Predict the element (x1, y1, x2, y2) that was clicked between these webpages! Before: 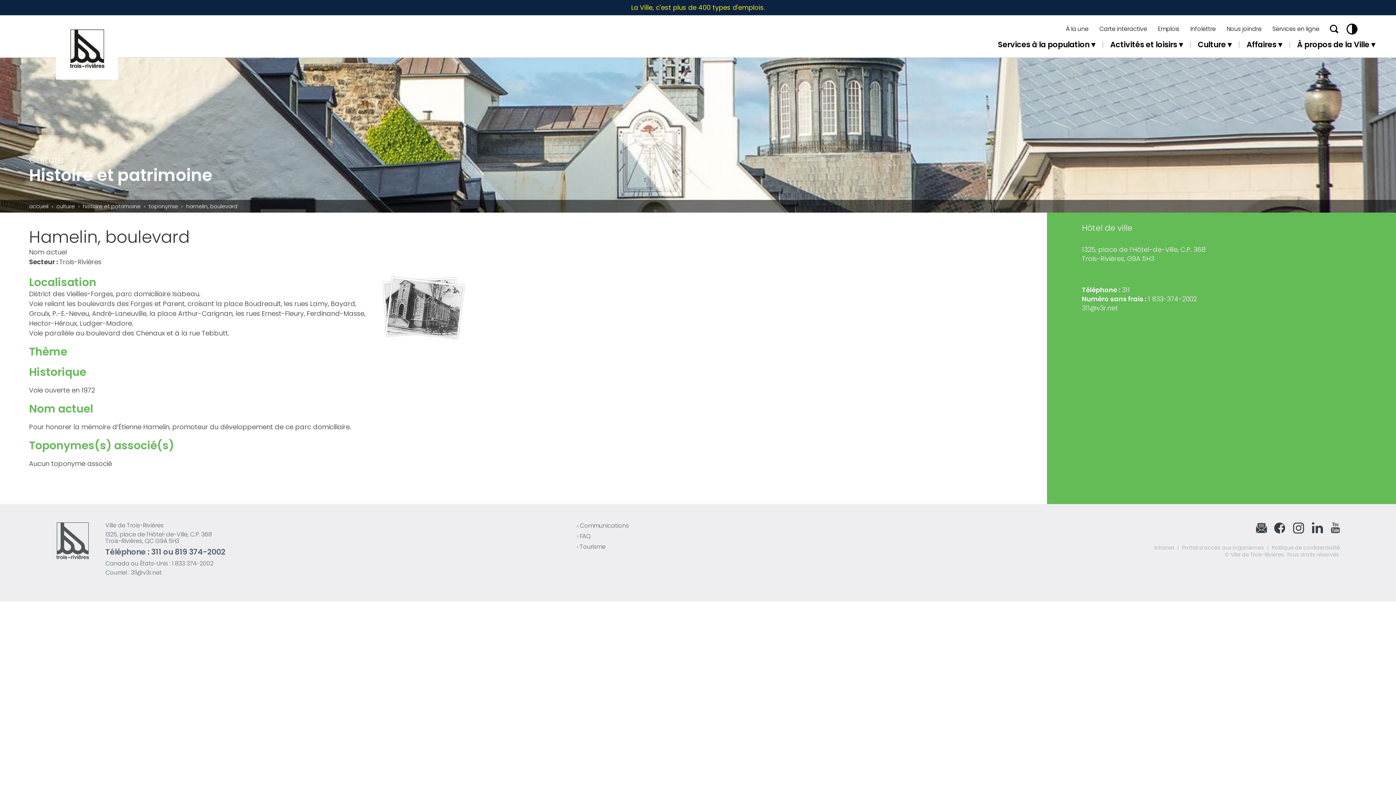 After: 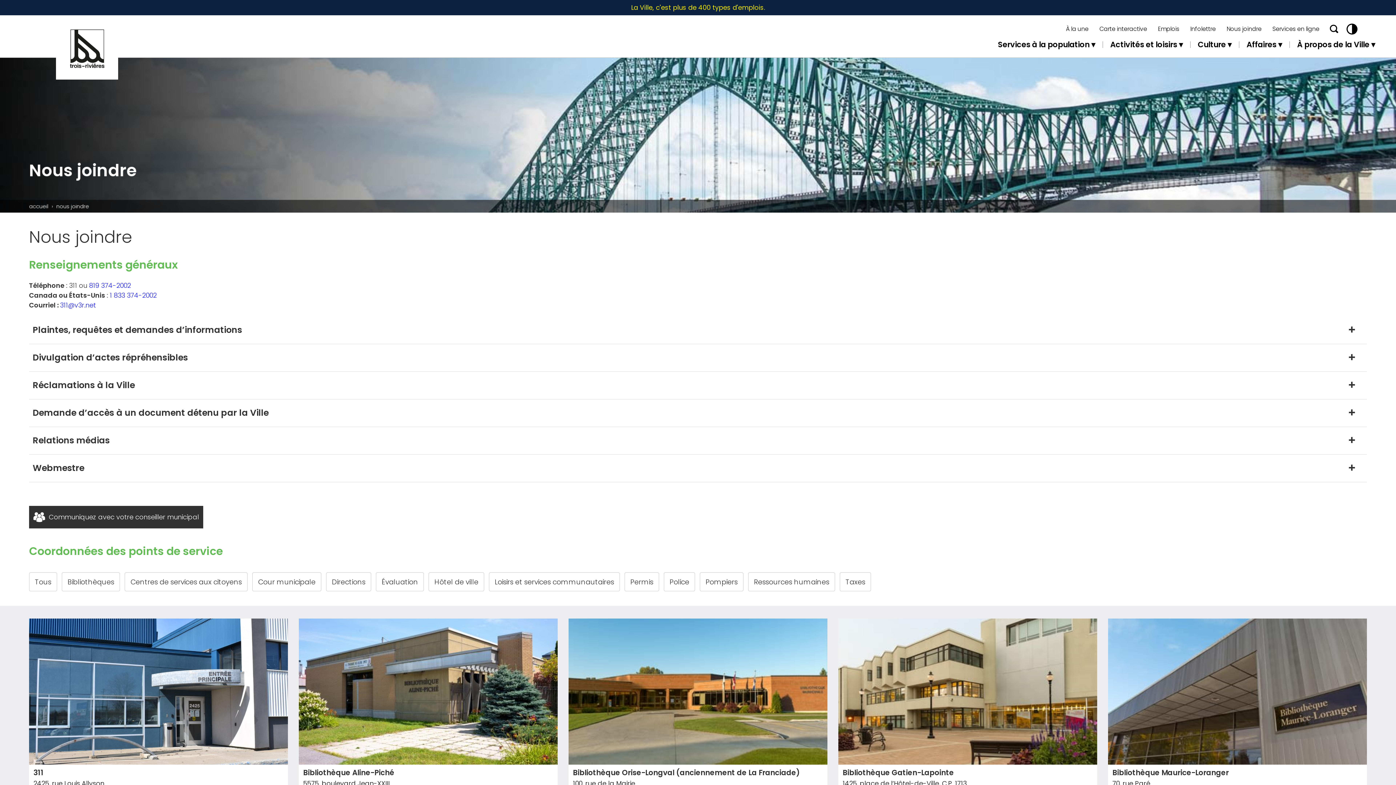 Action: label: Nous joindre bbox: (1221, 26, 1267, 31)